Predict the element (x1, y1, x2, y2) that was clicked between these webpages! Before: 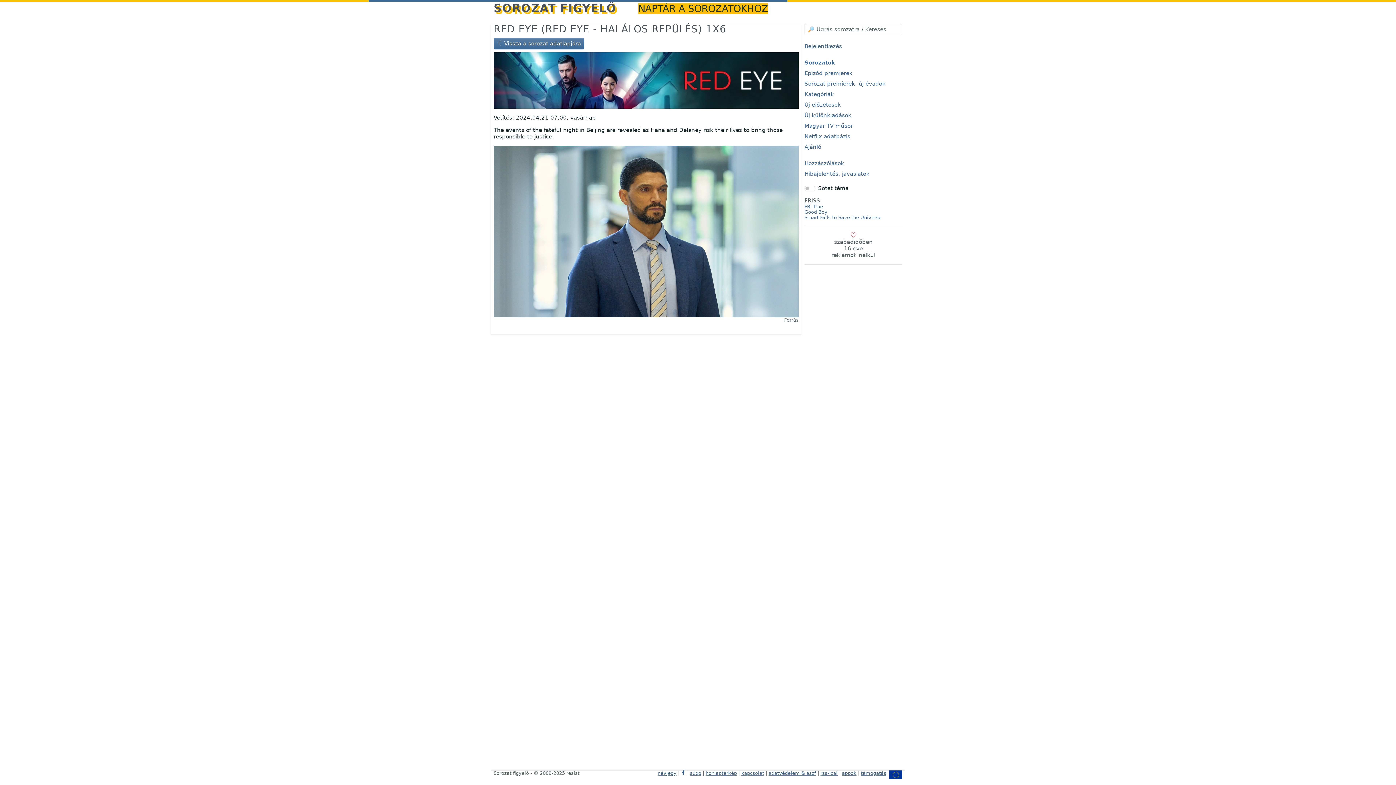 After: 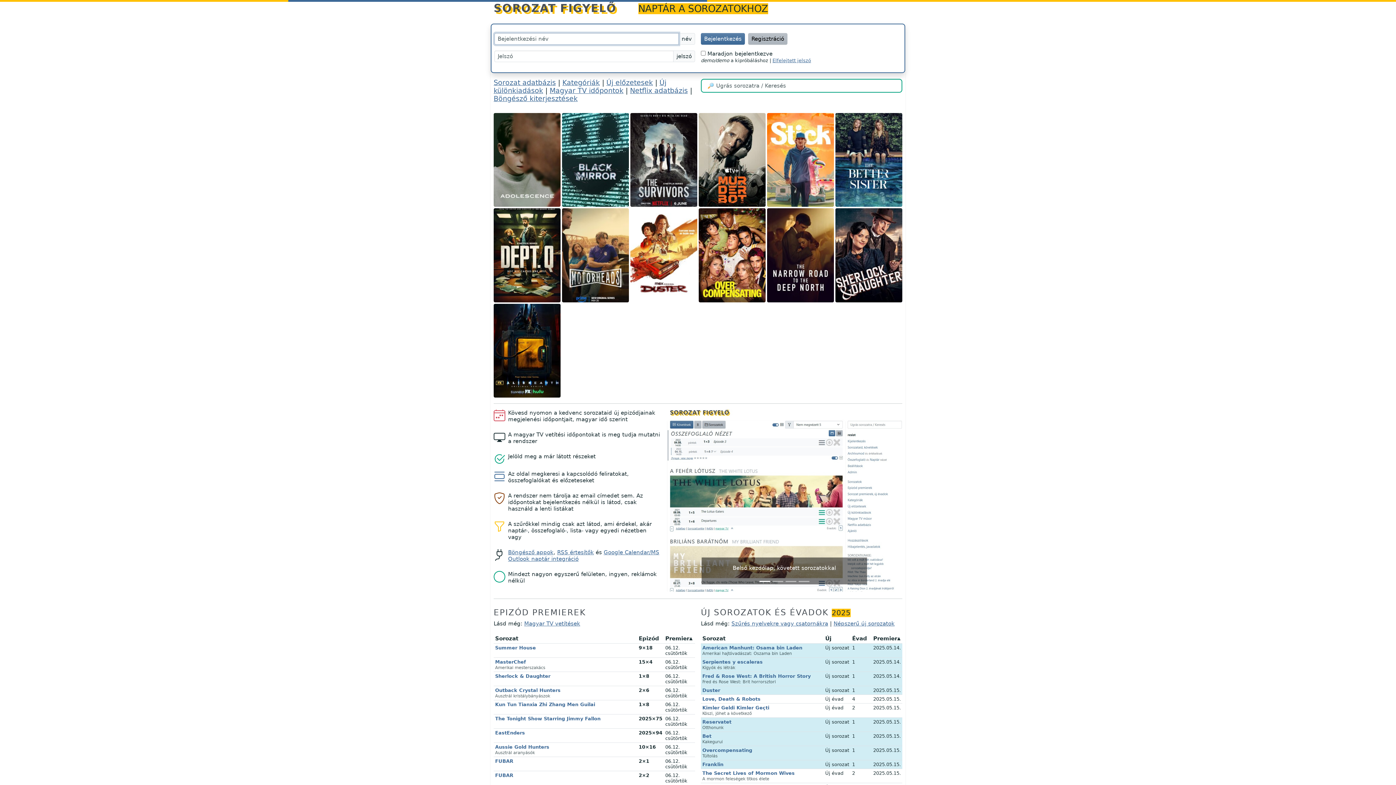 Action: bbox: (493, -1, 632, 17) label: SOROZAT FIGYELŐ 